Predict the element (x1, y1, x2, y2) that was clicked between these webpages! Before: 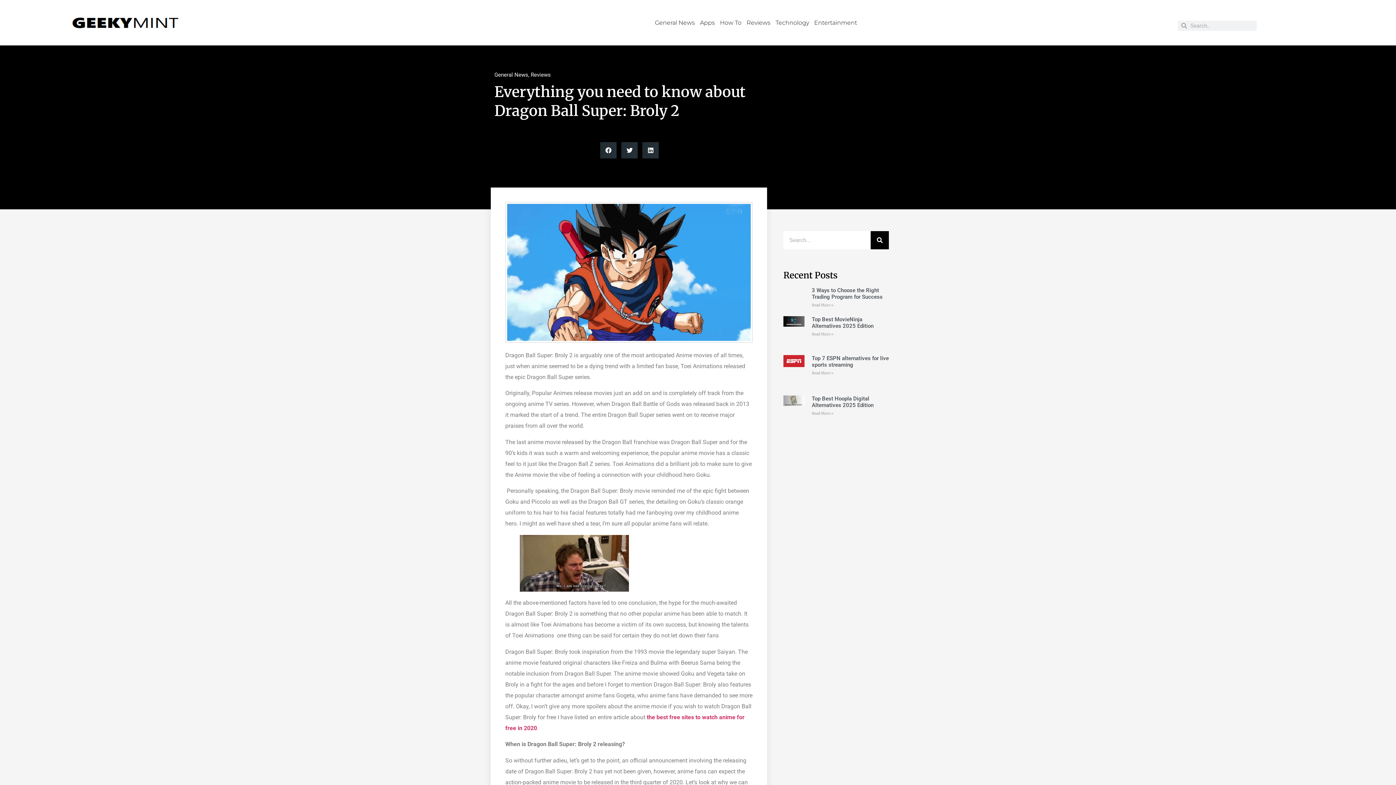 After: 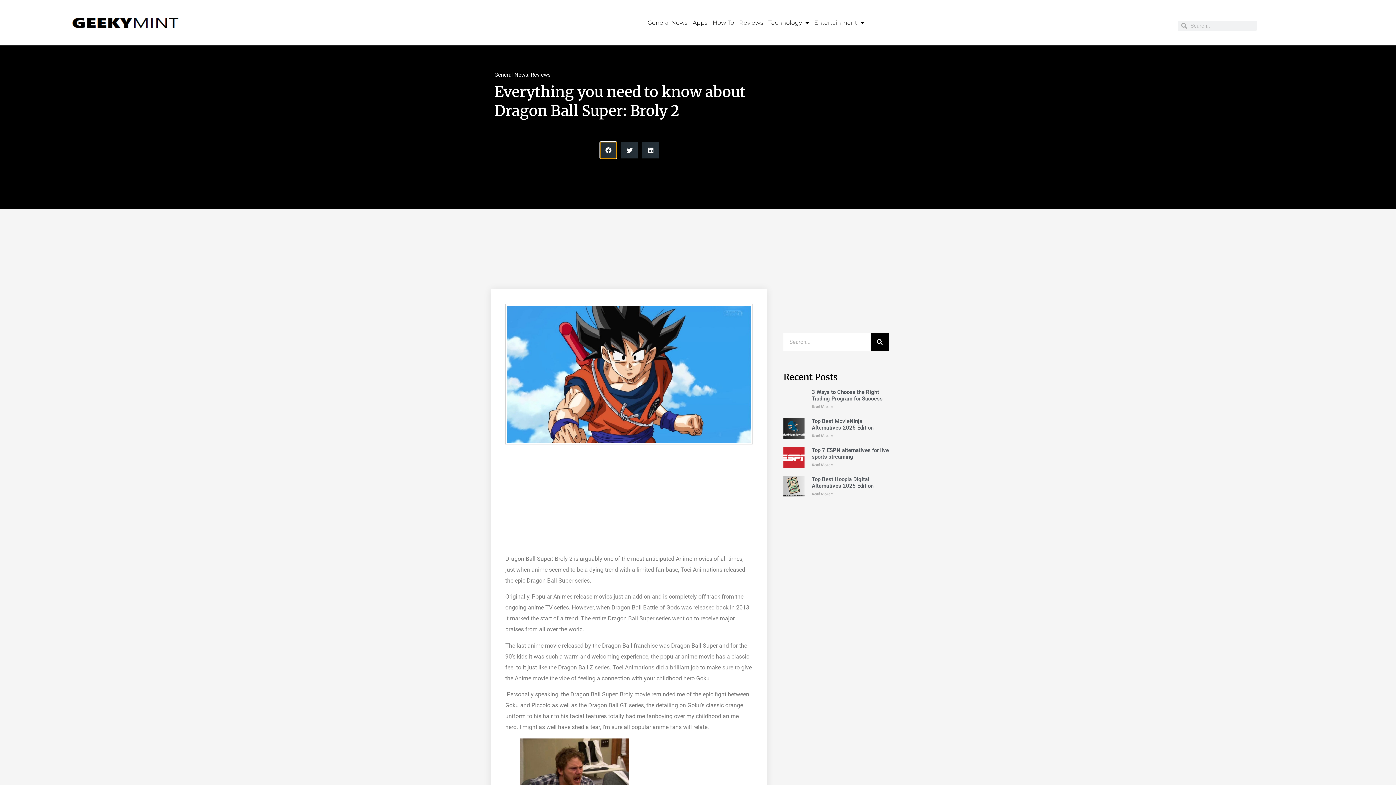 Action: label: Share on facebook bbox: (600, 142, 616, 158)